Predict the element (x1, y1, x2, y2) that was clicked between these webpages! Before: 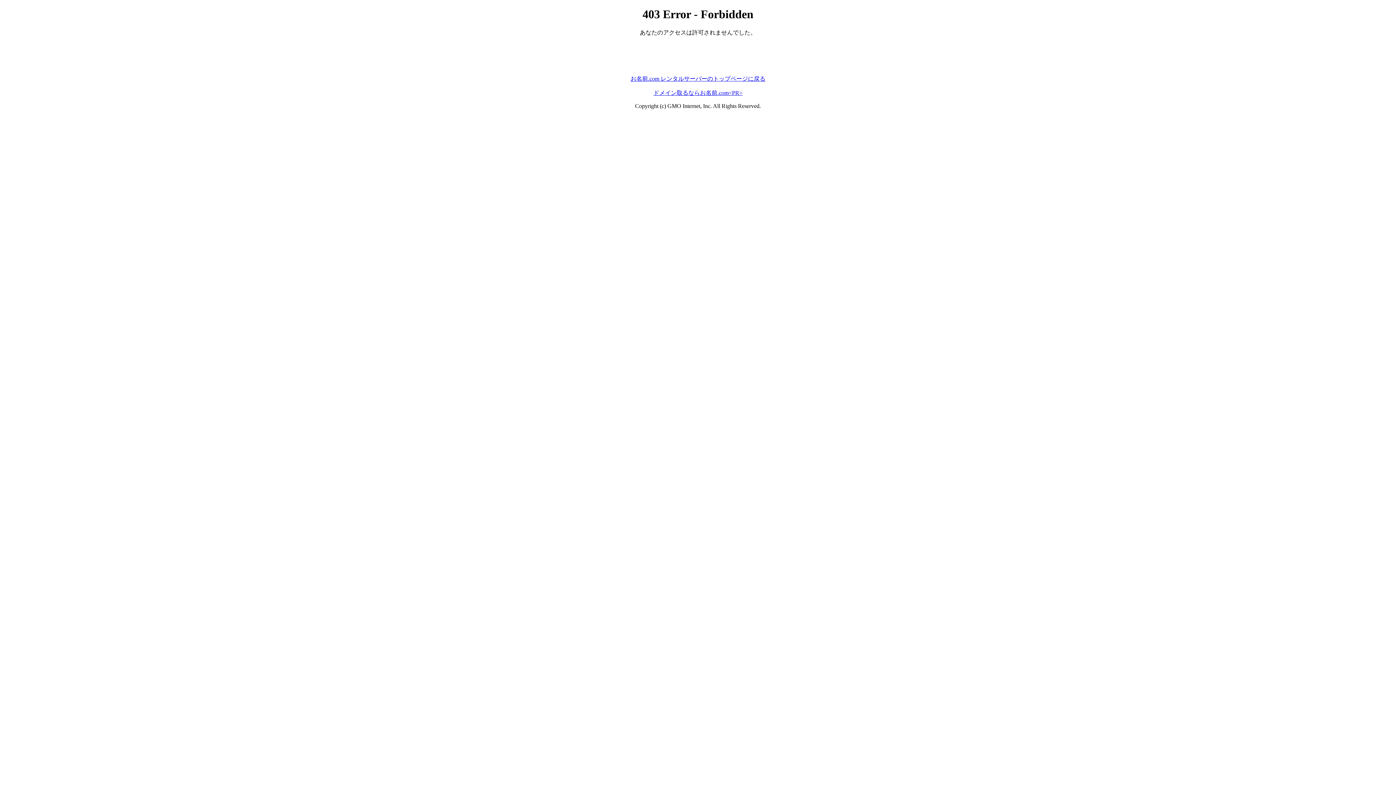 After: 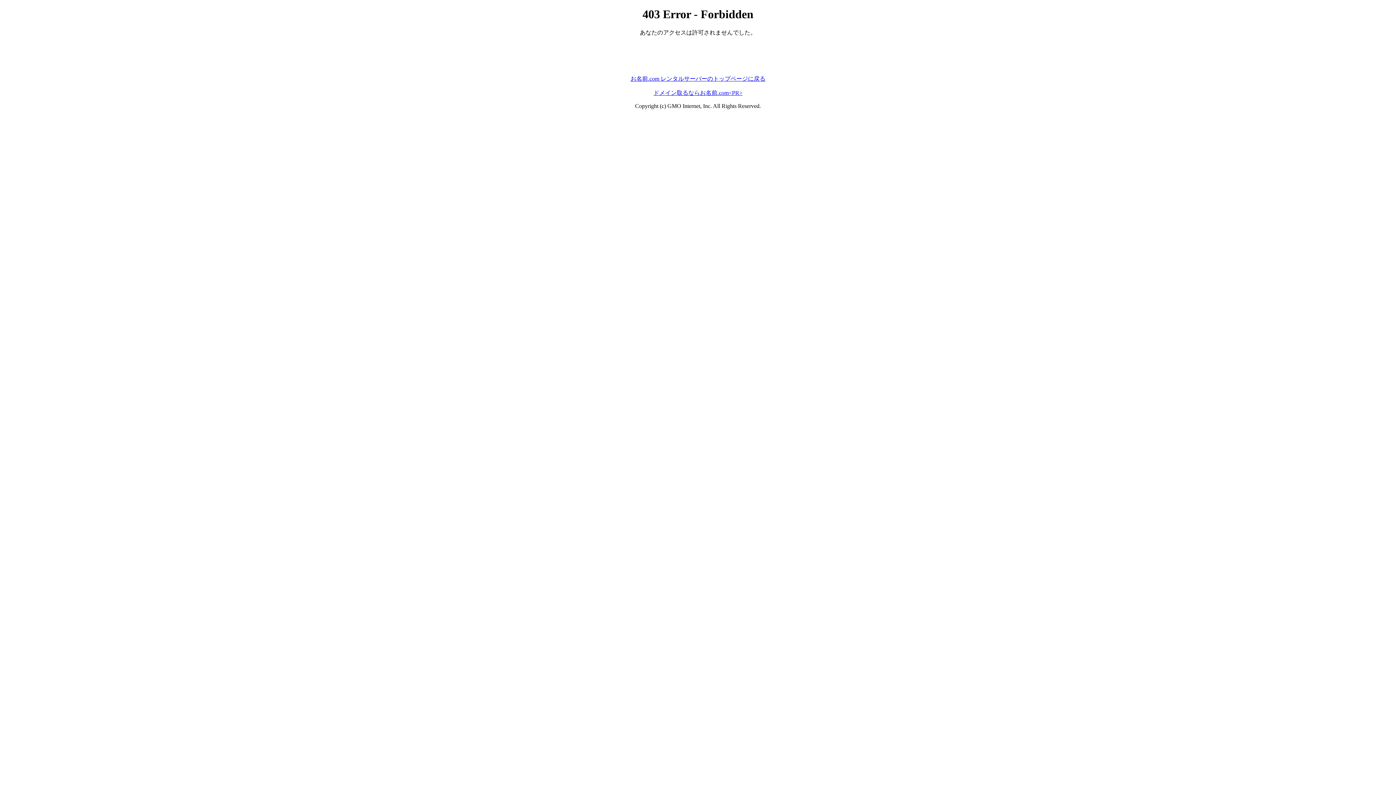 Action: label: お名前.com レンタルサーバーのトップページに戻る bbox: (630, 75, 765, 81)